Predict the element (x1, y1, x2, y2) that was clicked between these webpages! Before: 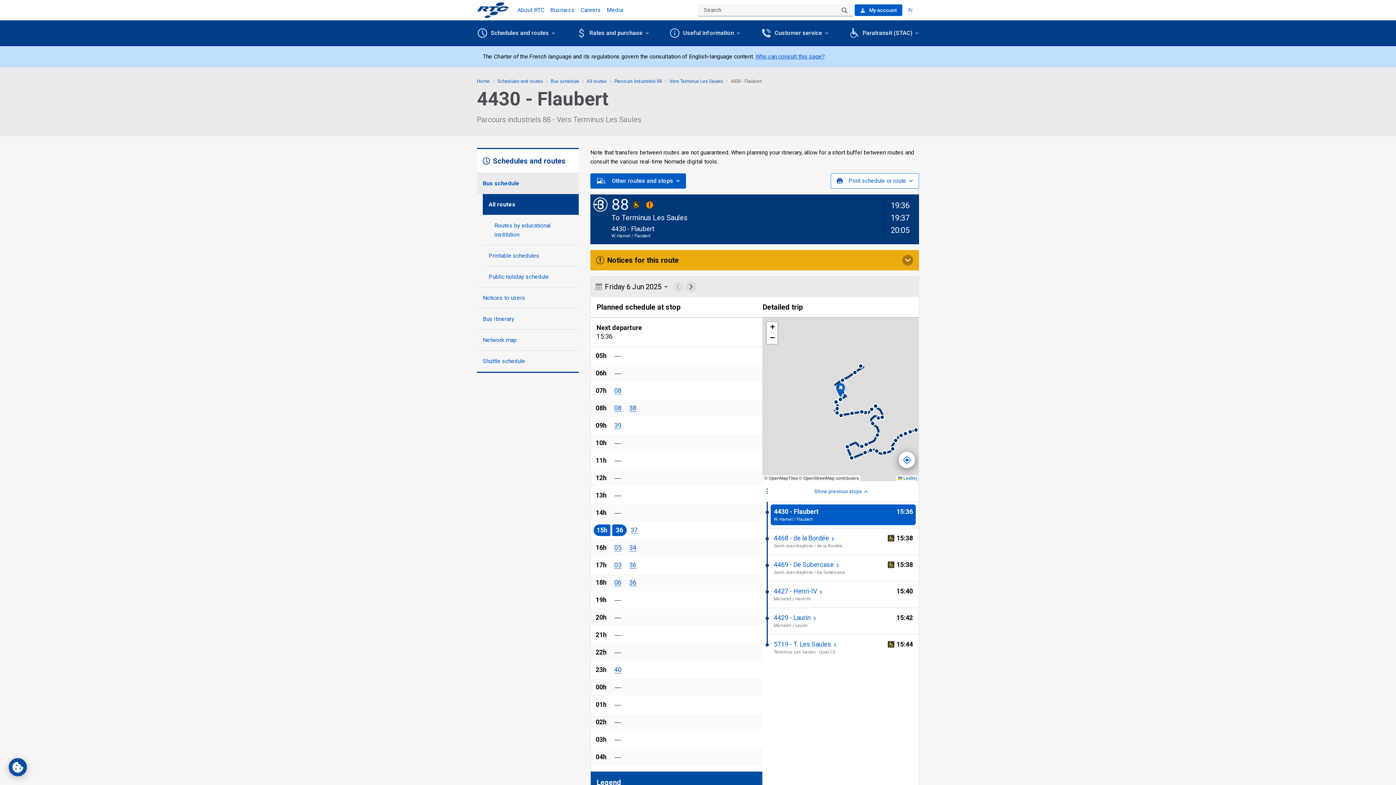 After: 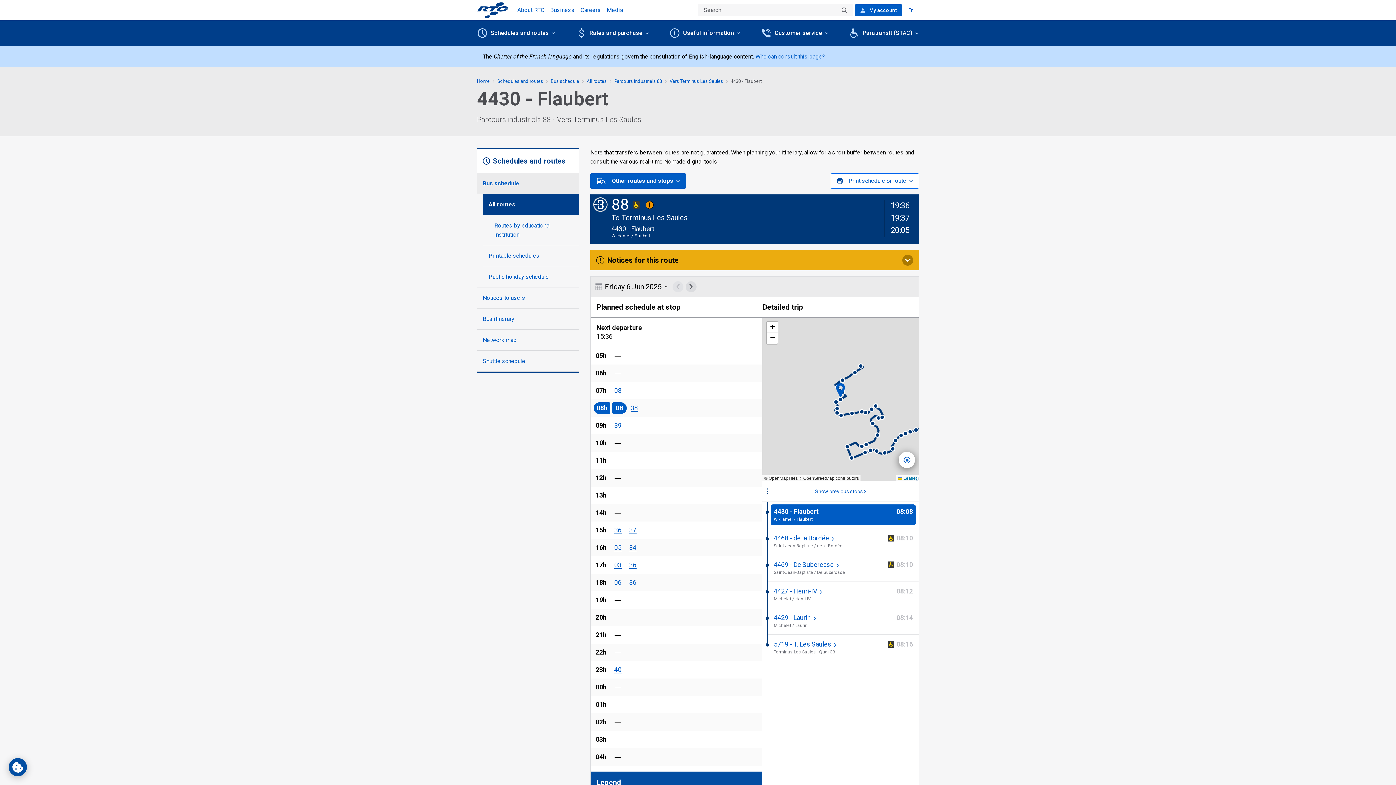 Action: bbox: (614, 405, 621, 412) label: 12 hour
08